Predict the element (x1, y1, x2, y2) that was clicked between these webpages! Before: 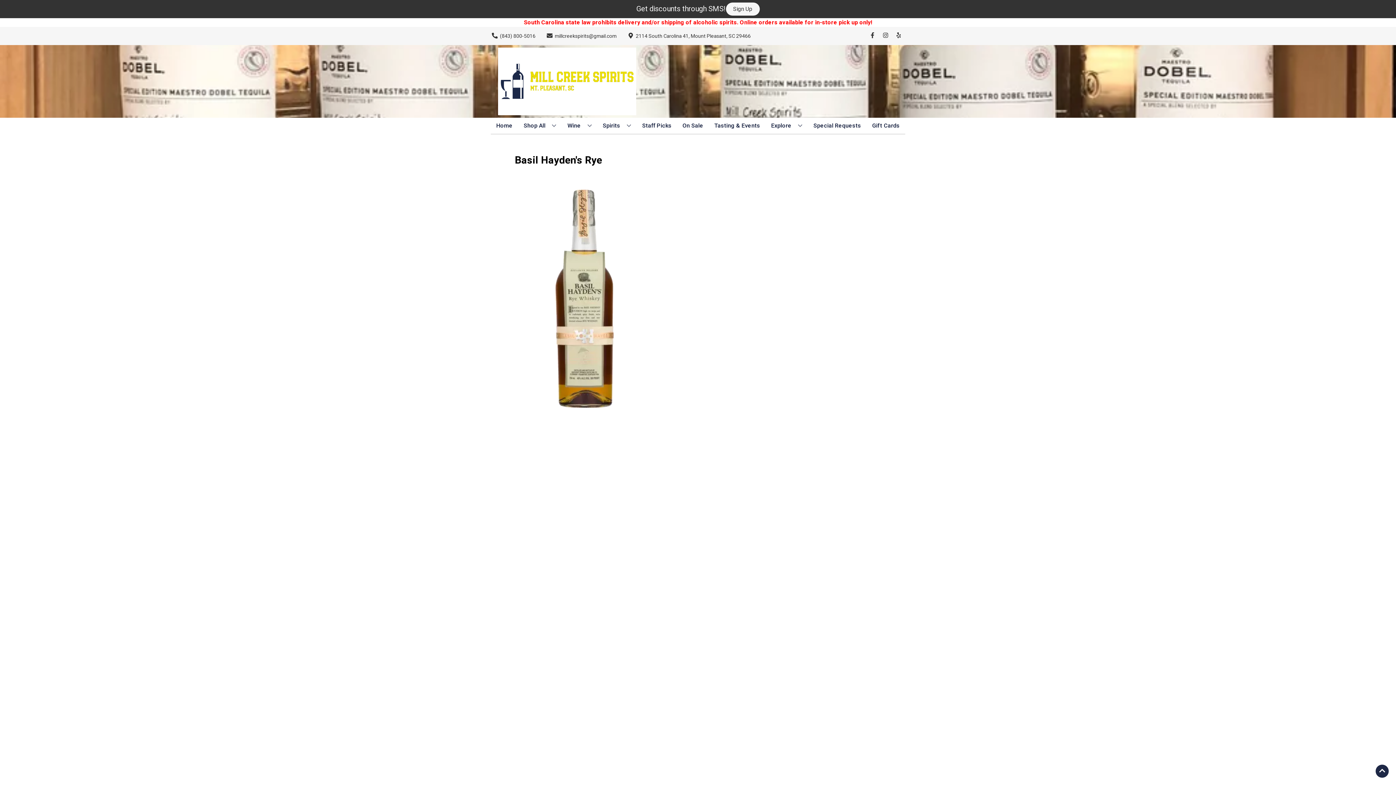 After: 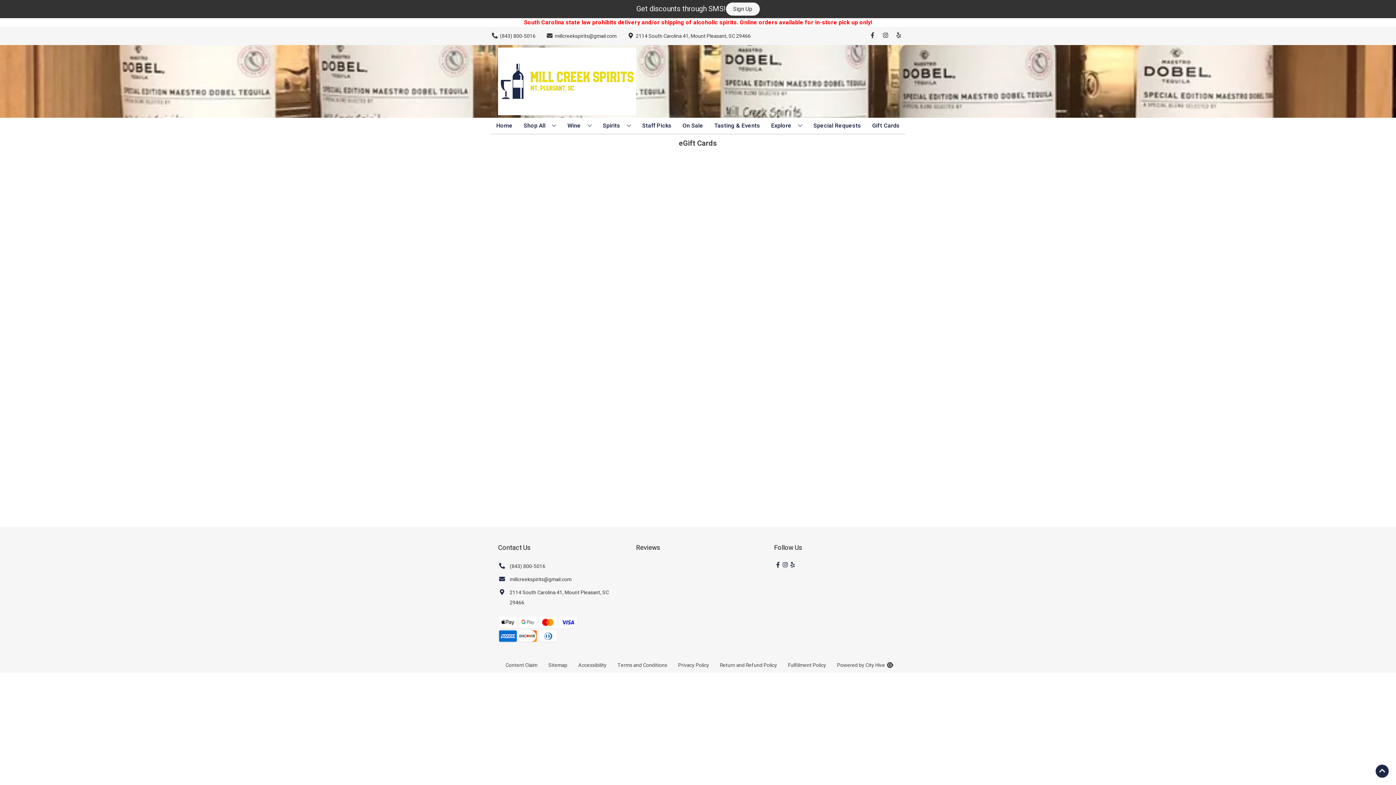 Action: bbox: (869, 117, 902, 133) label: Gift Cards